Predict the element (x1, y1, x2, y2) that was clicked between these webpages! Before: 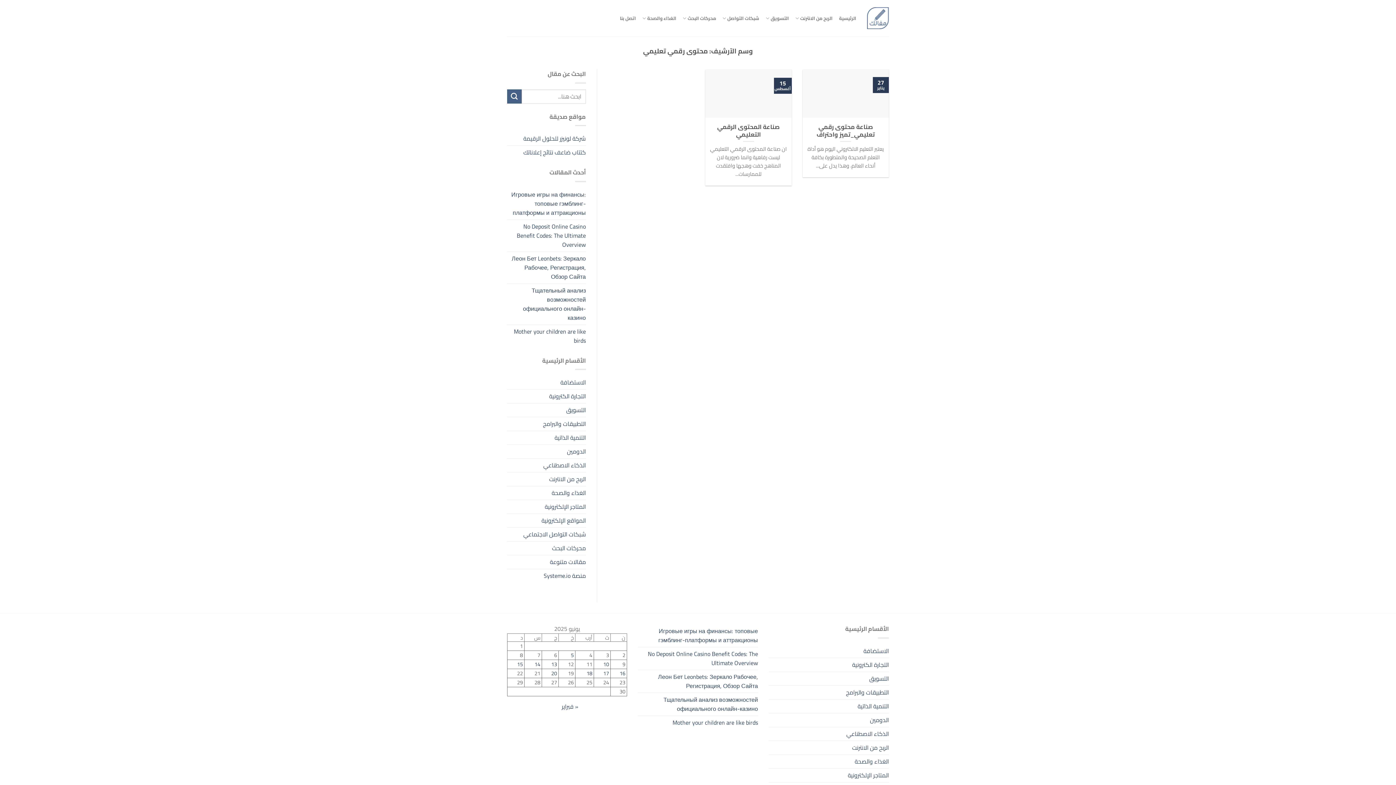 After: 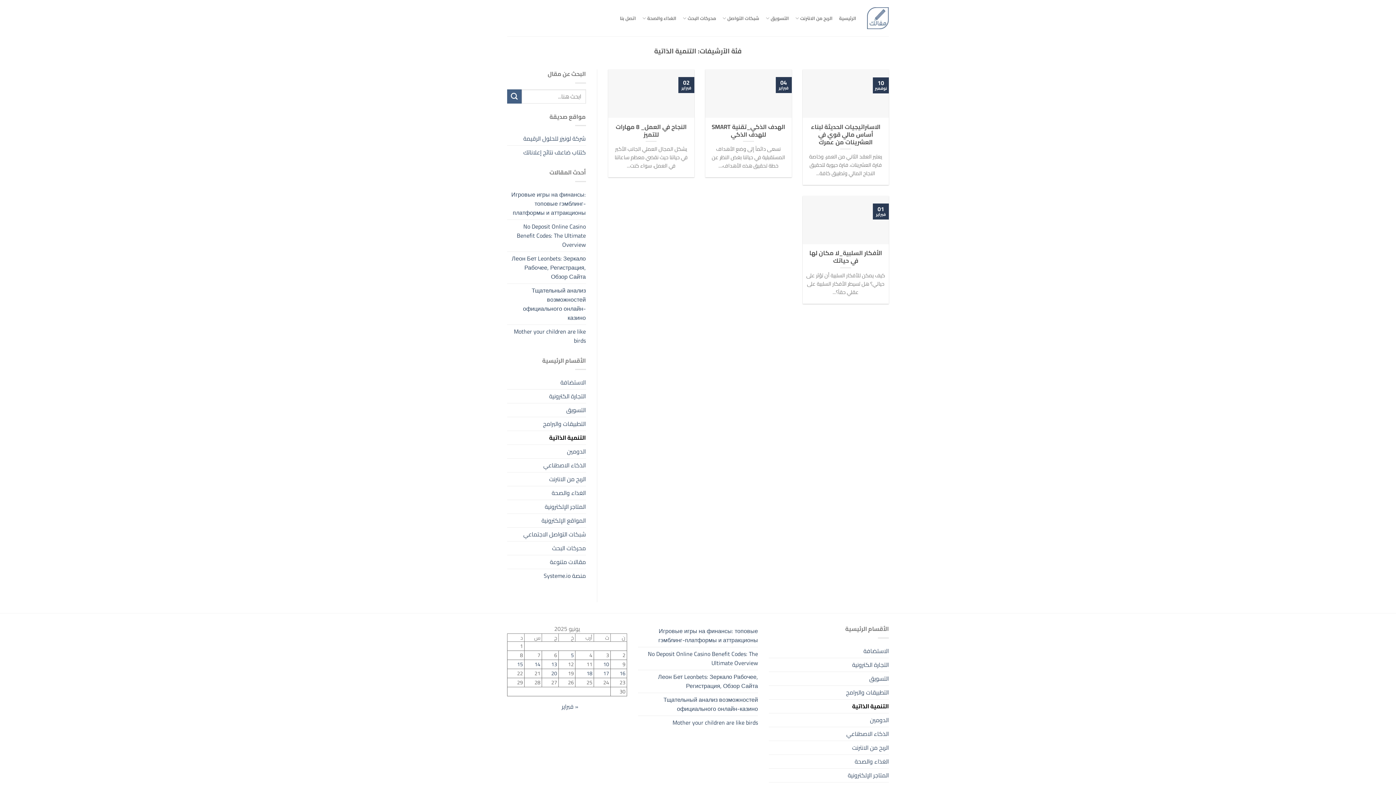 Action: label: التنمية الذاتية bbox: (554, 431, 586, 444)